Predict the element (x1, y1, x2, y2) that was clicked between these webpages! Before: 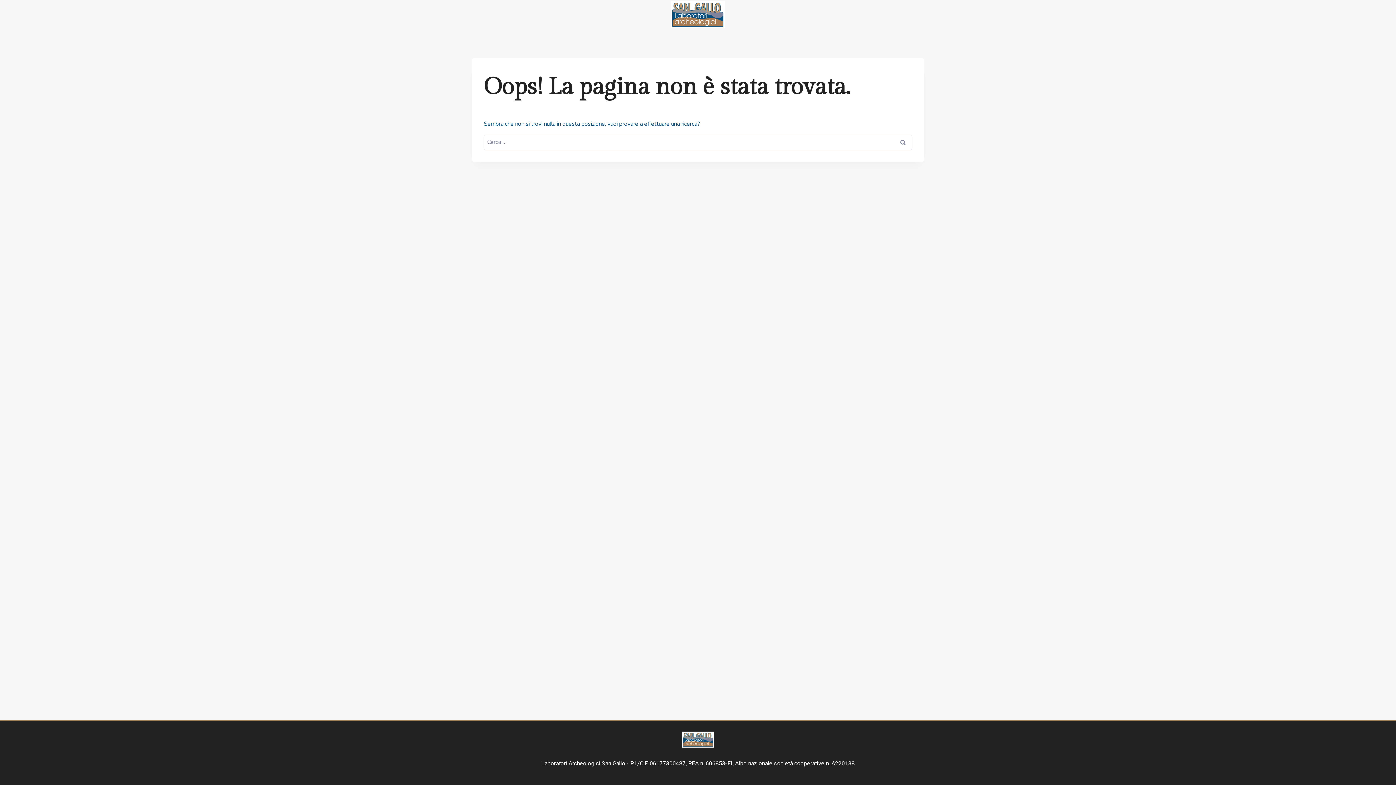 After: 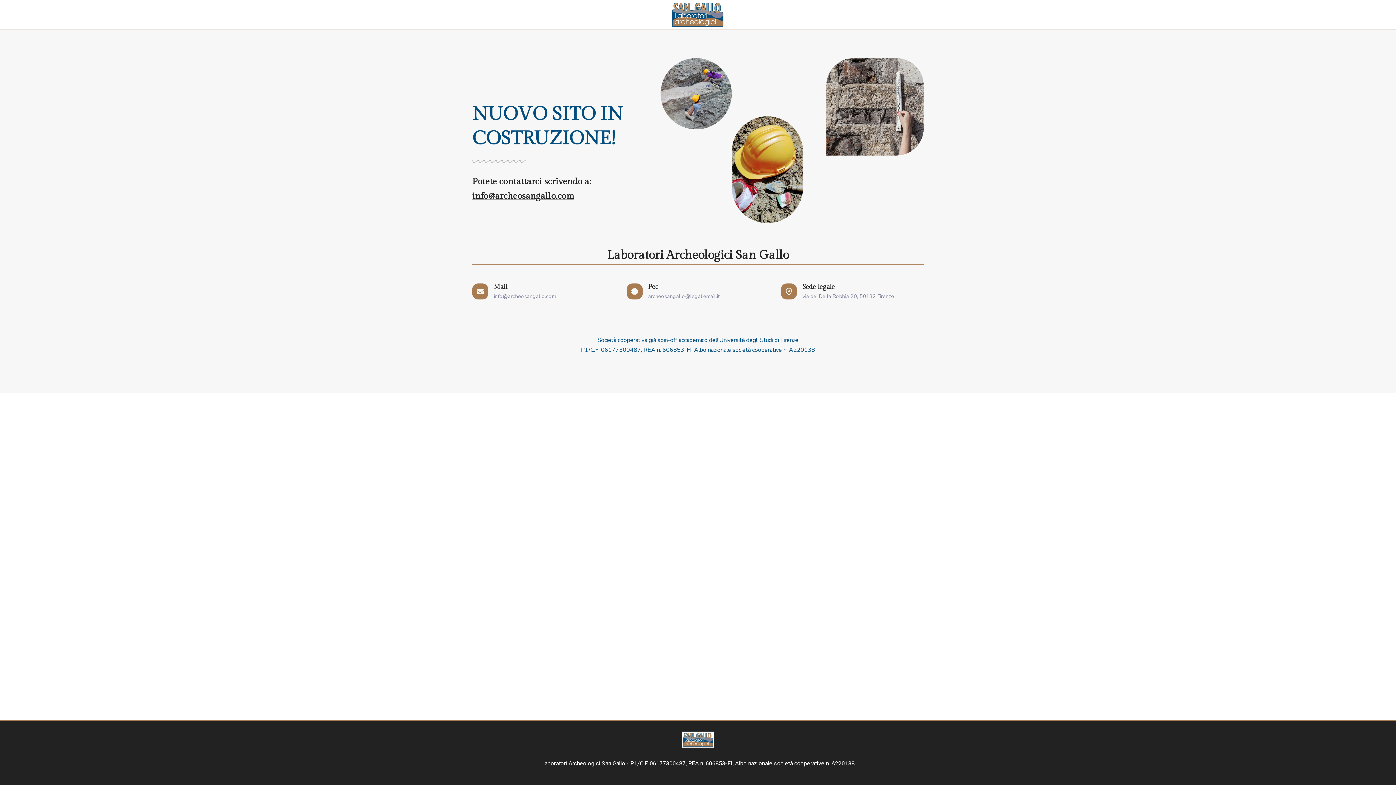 Action: bbox: (670, 0, 725, 28)